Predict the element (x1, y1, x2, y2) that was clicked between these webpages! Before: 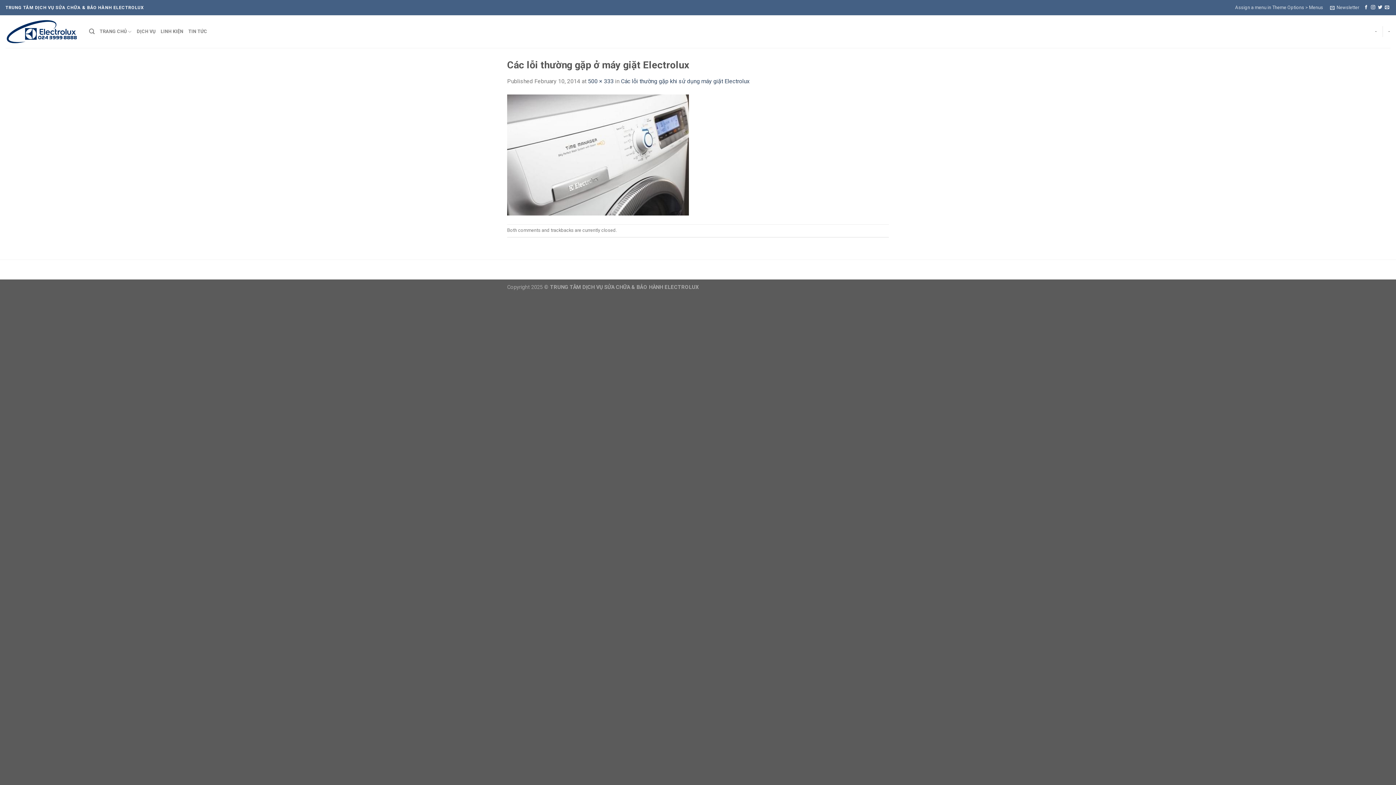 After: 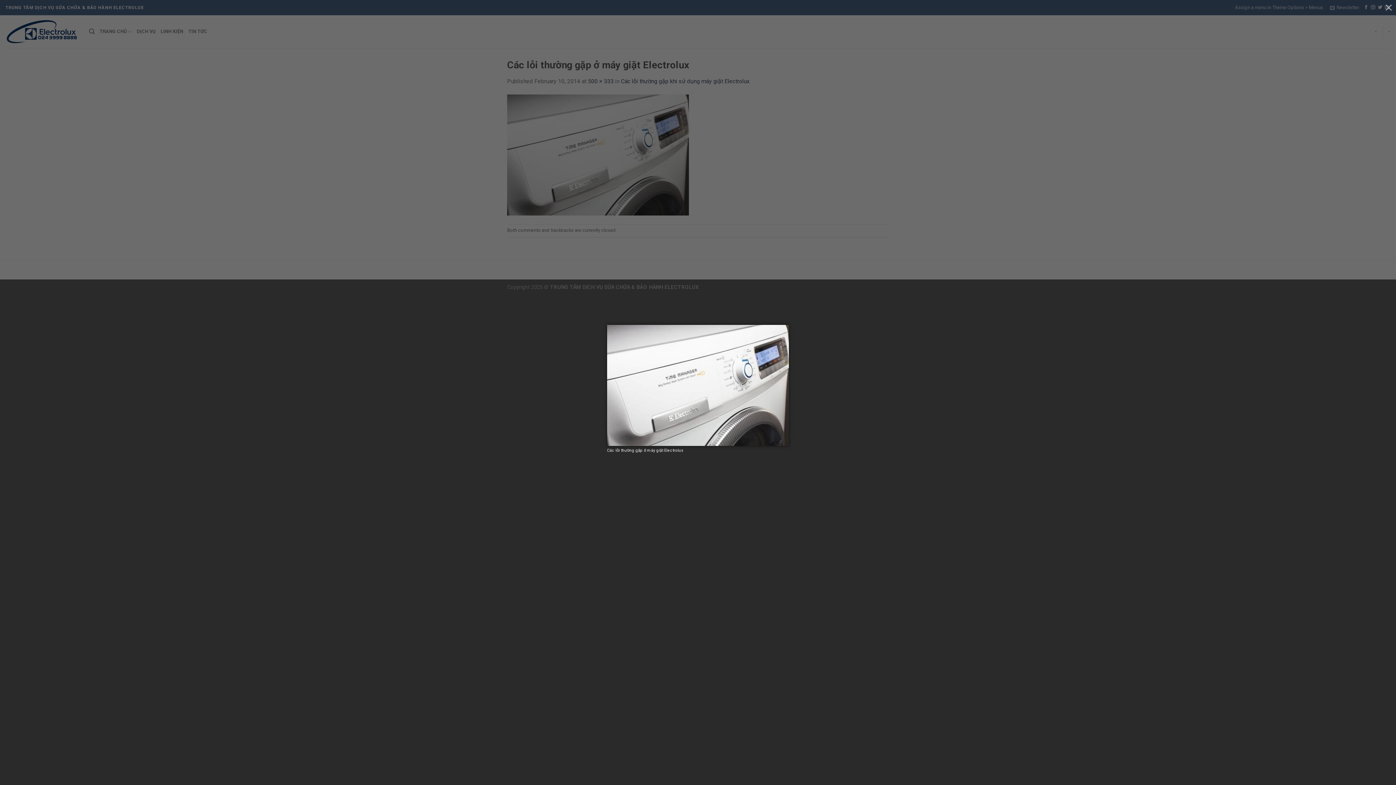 Action: bbox: (507, 151, 689, 157)